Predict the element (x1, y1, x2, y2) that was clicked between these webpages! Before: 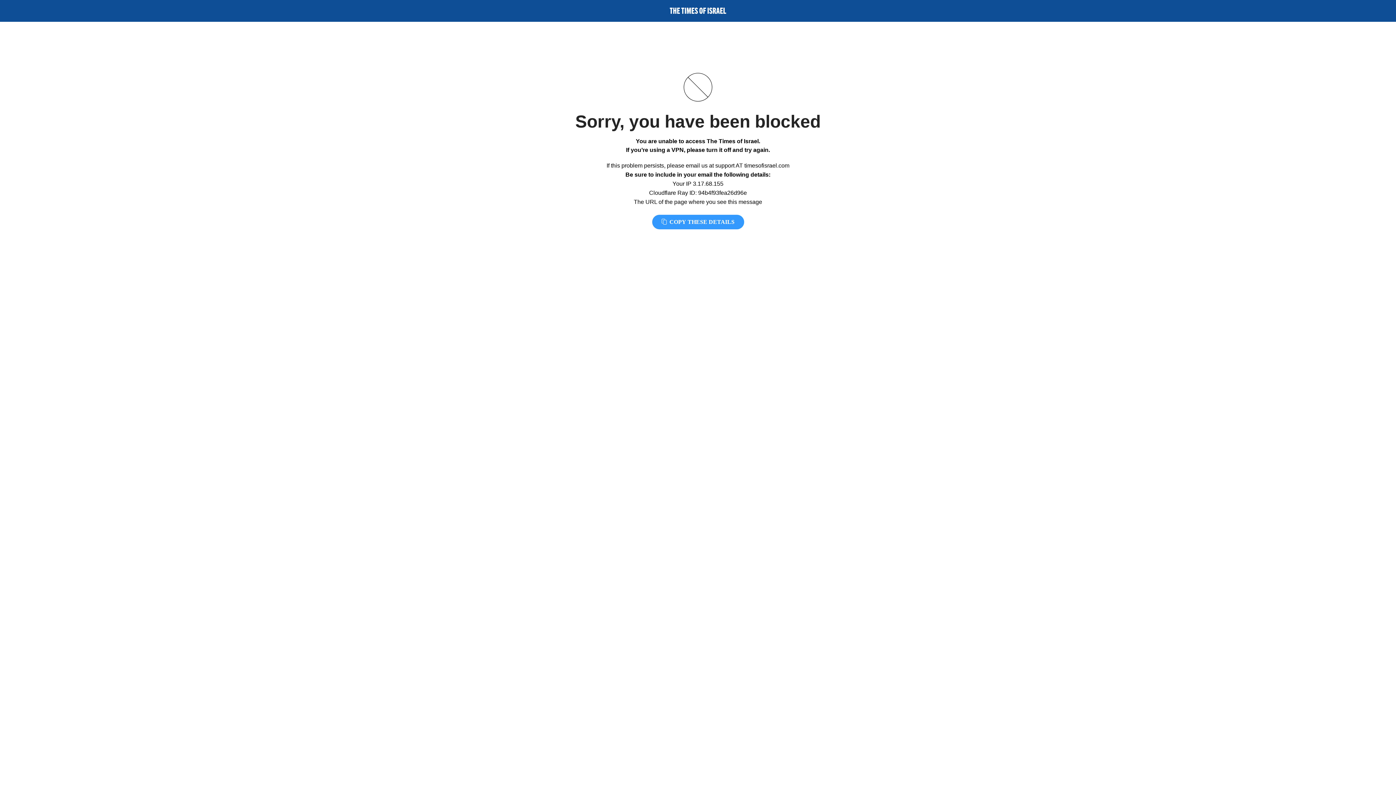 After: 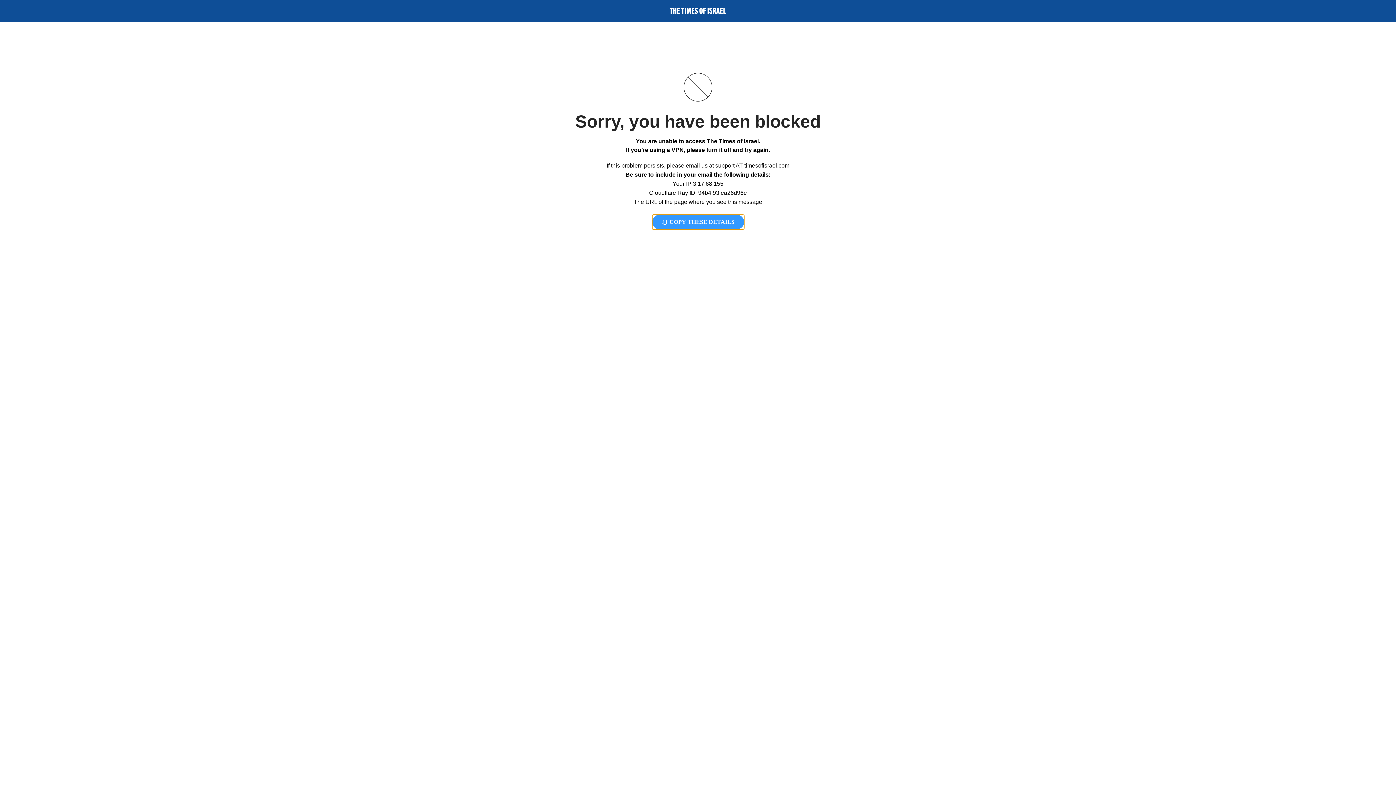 Action: label:  COPY THESE DETAILS bbox: (652, 214, 744, 229)